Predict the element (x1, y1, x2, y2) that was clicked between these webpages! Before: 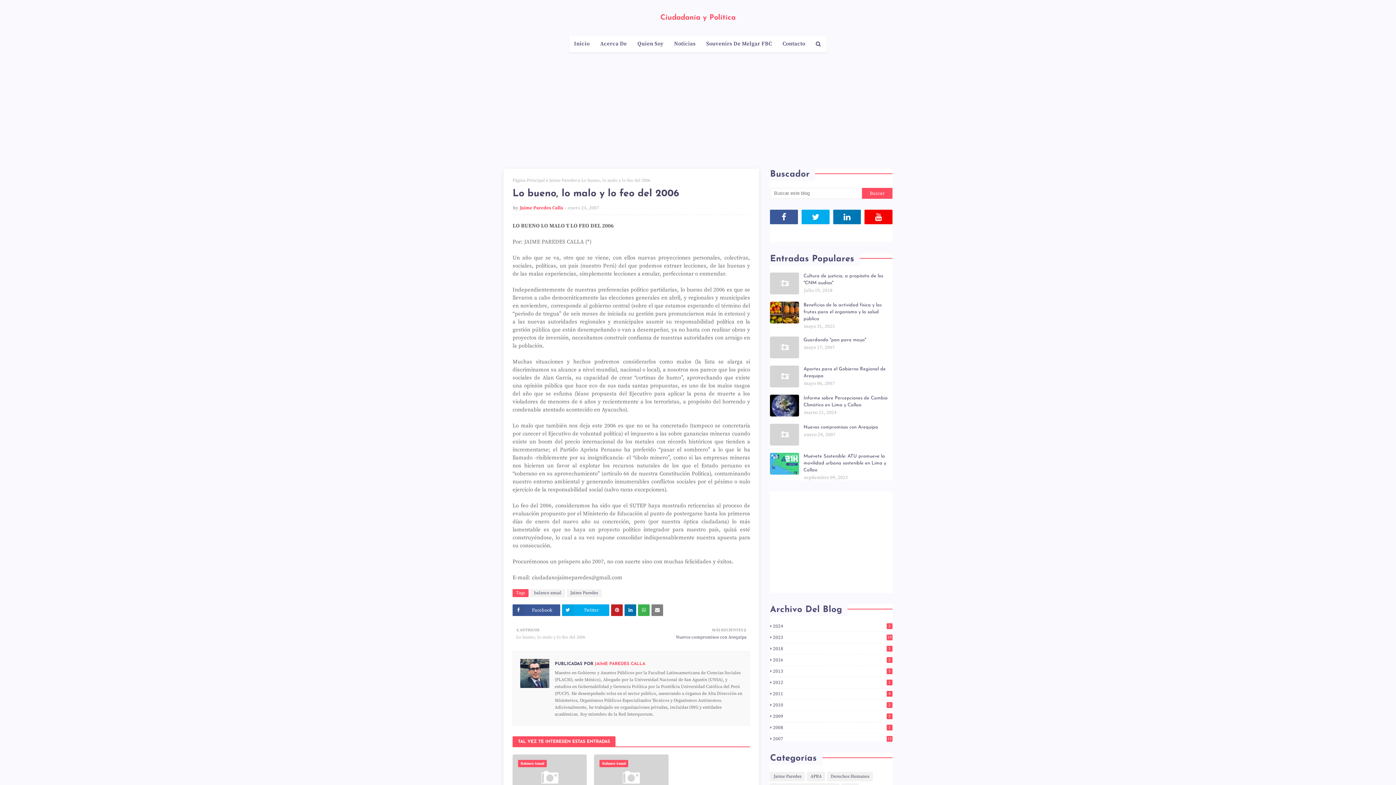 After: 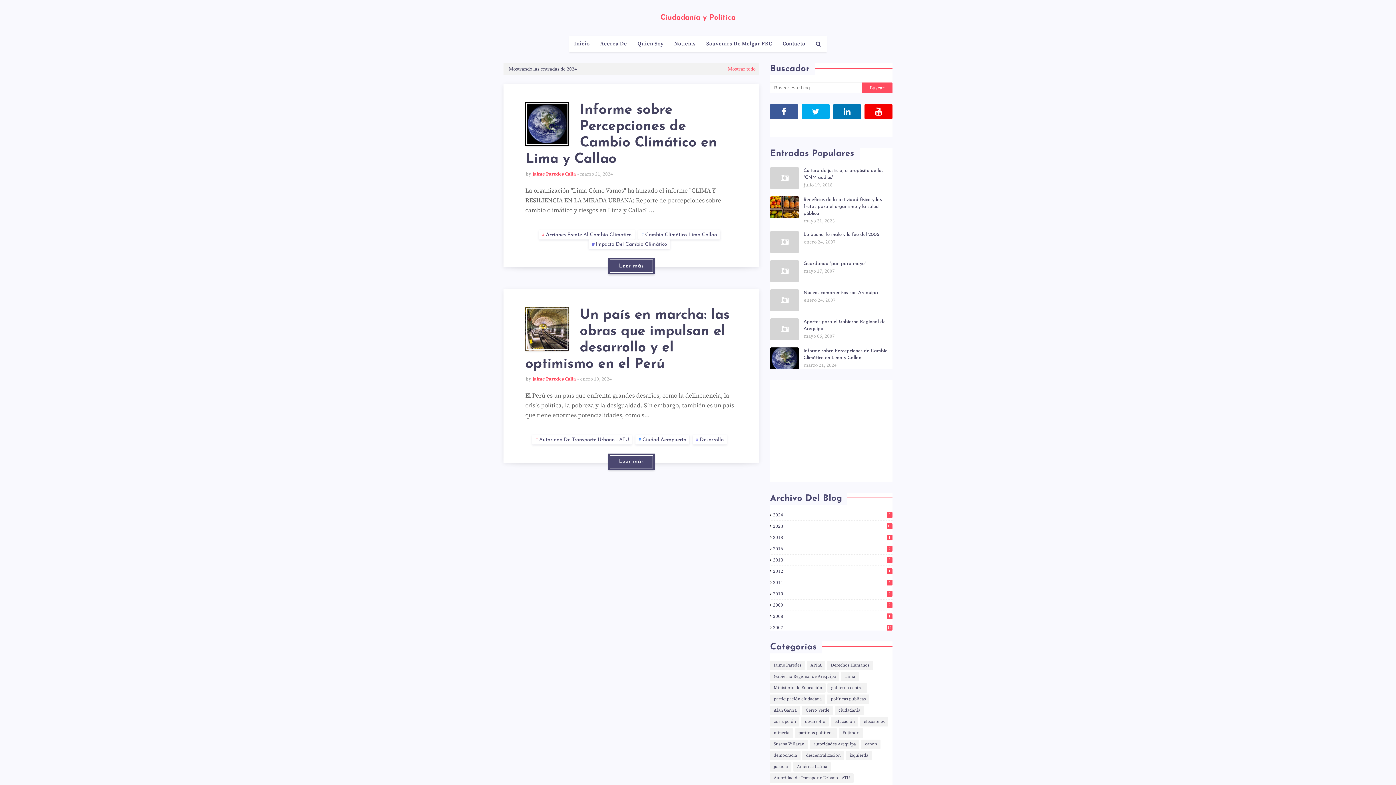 Action: label: 2024
2 bbox: (770, 623, 892, 629)